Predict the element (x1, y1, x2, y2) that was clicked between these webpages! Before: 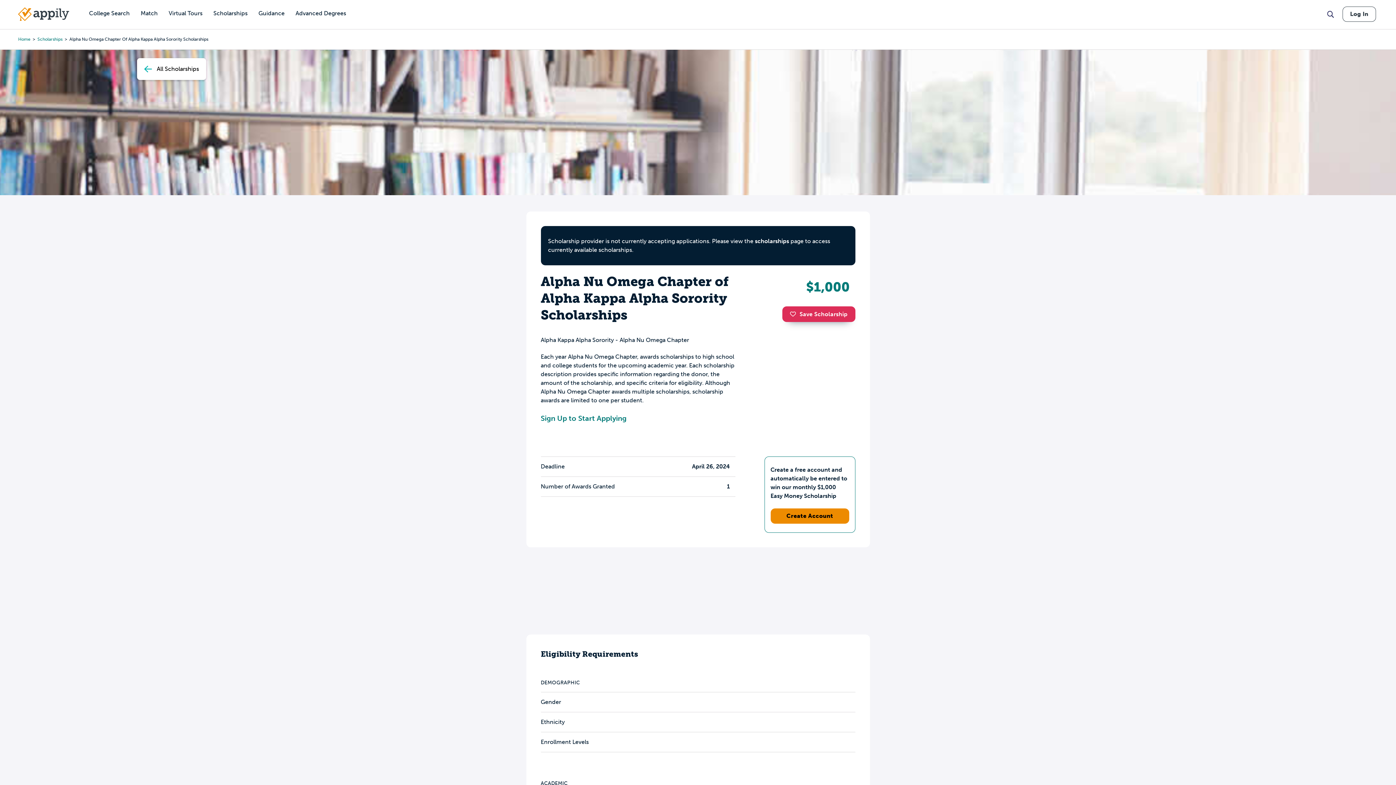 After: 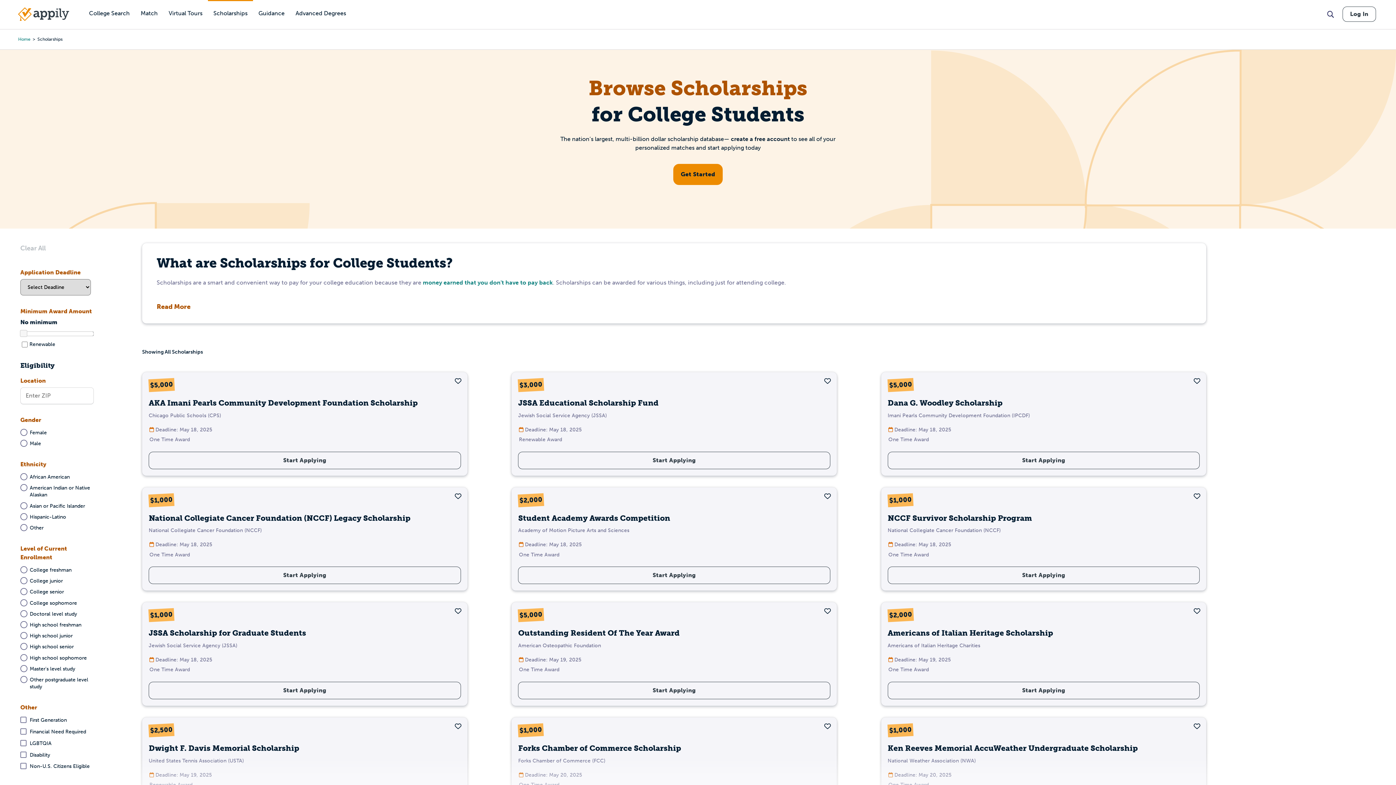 Action: bbox: (755, 237, 789, 244) label: scholarships